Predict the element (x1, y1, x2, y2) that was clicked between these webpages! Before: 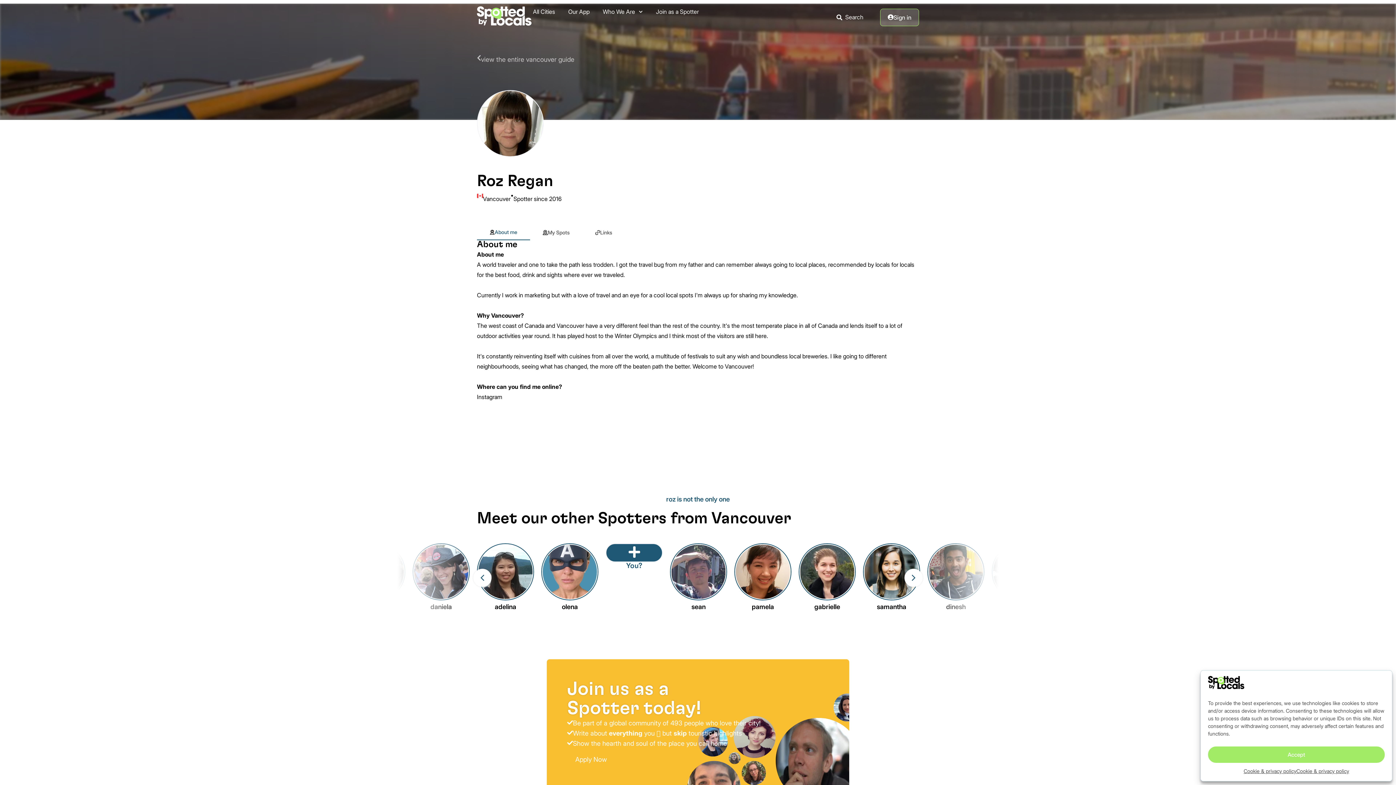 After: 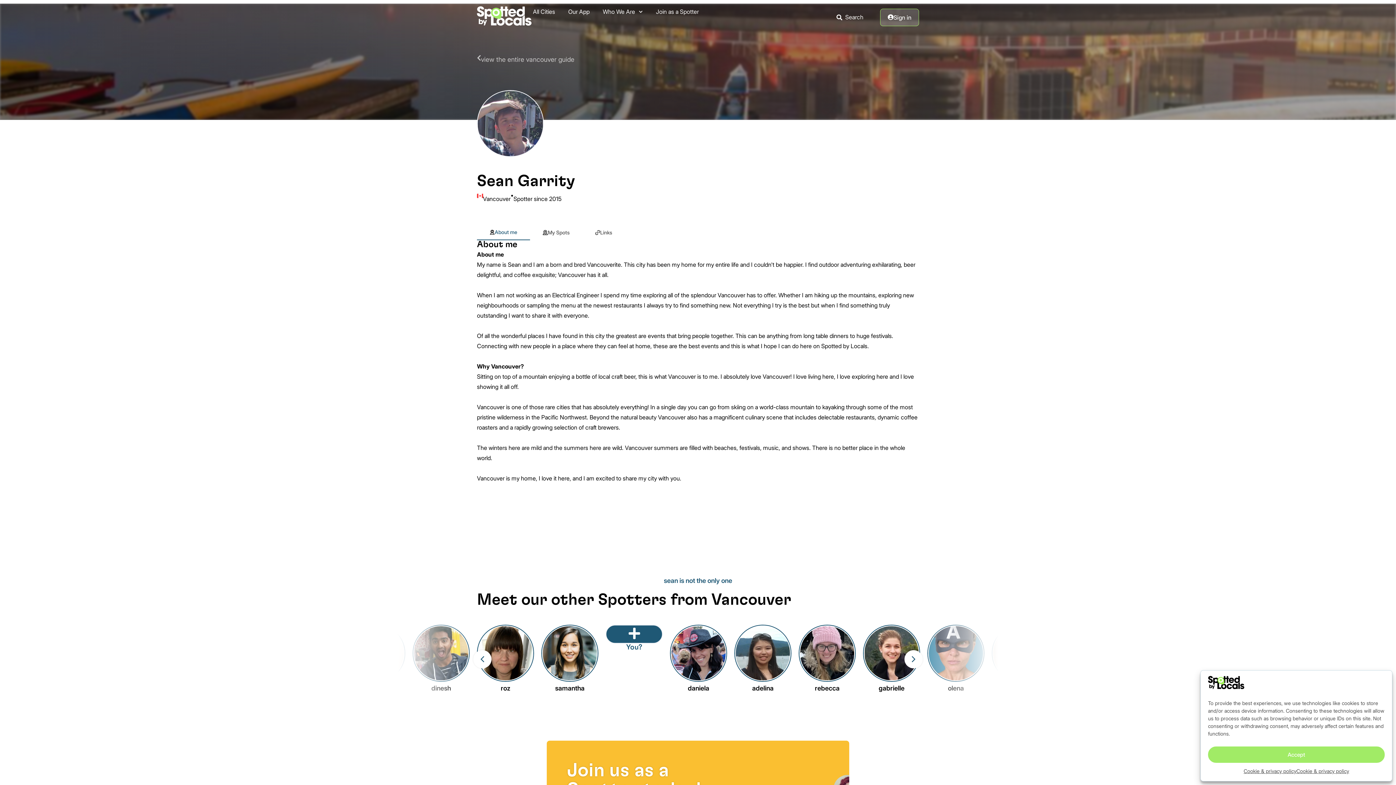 Action: bbox: (670, 543, 727, 612) label: sean